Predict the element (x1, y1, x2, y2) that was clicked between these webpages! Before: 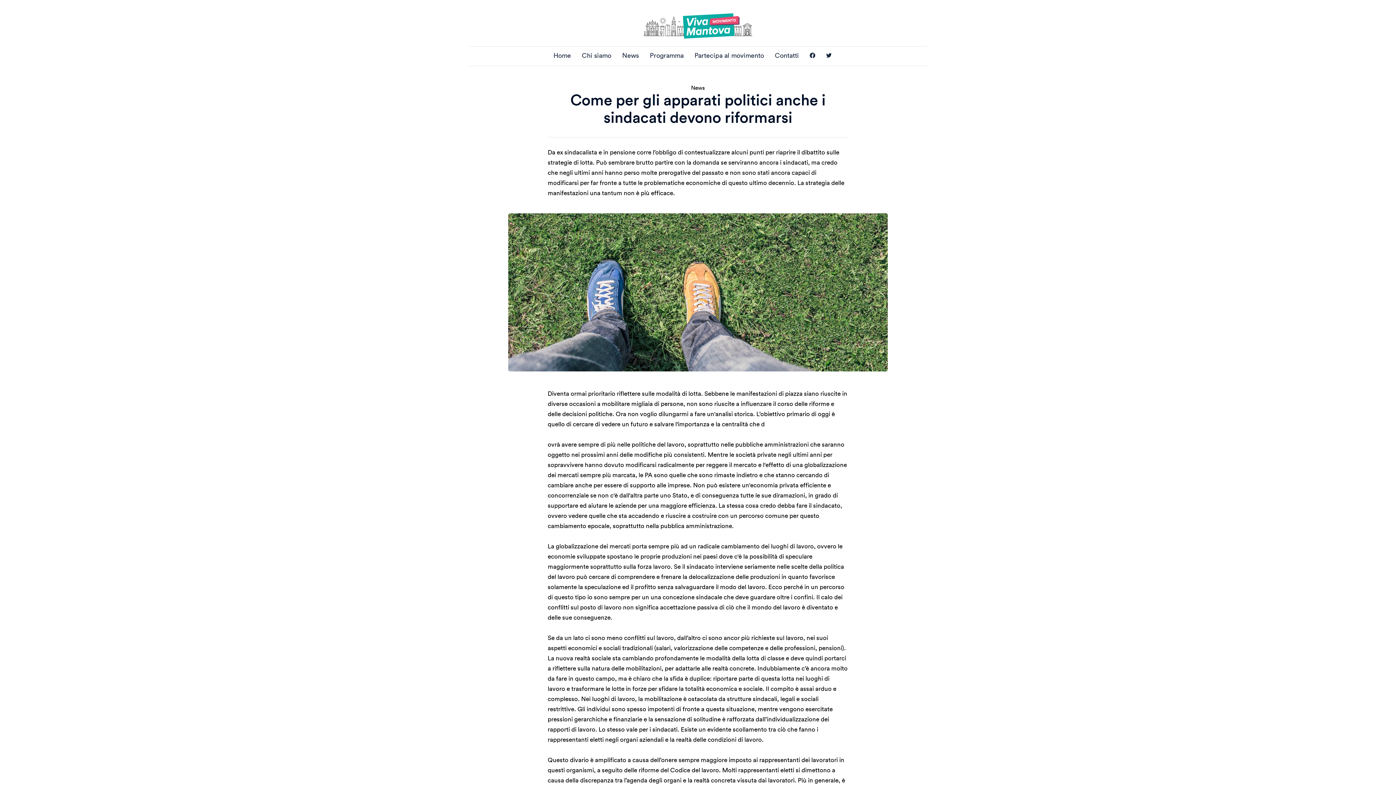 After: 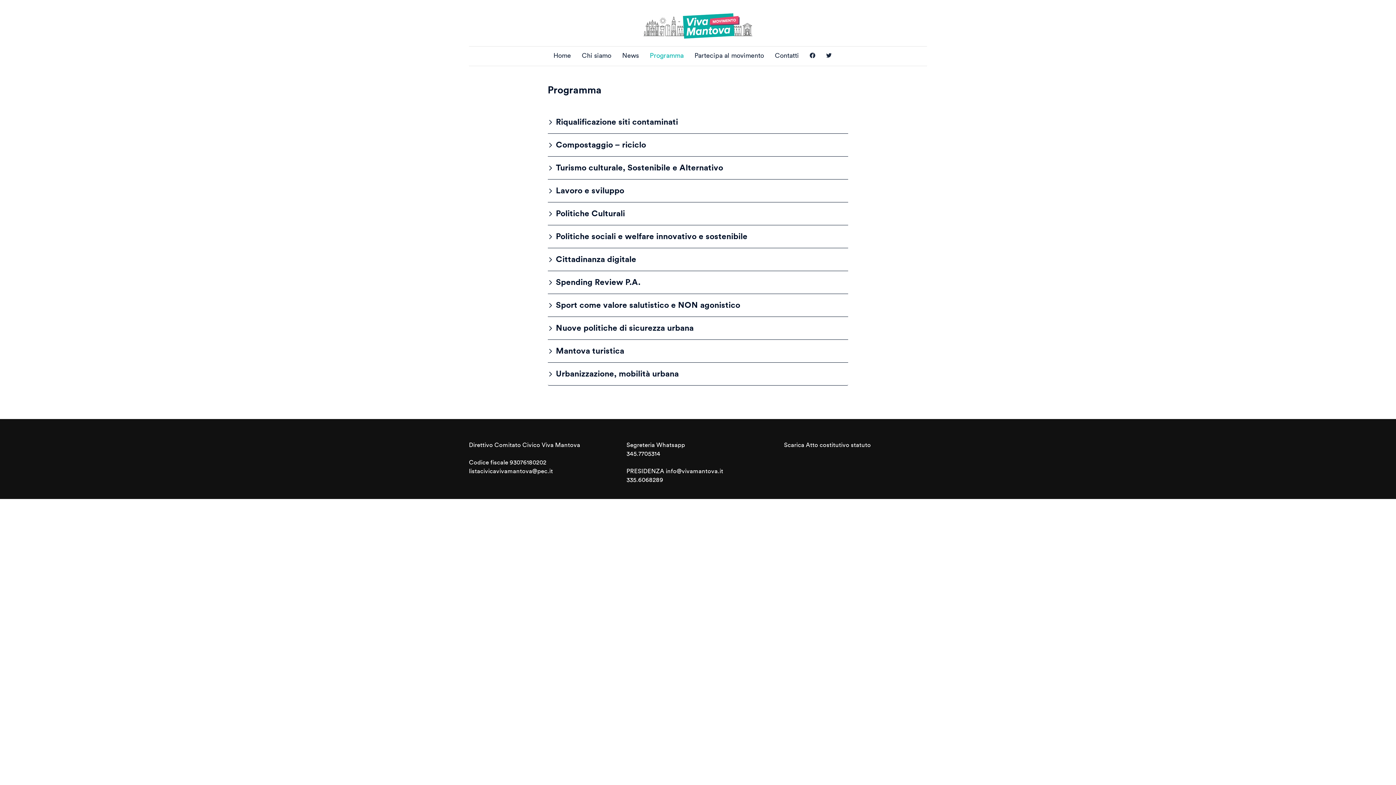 Action: bbox: (650, 52, 683, 58) label: Programma